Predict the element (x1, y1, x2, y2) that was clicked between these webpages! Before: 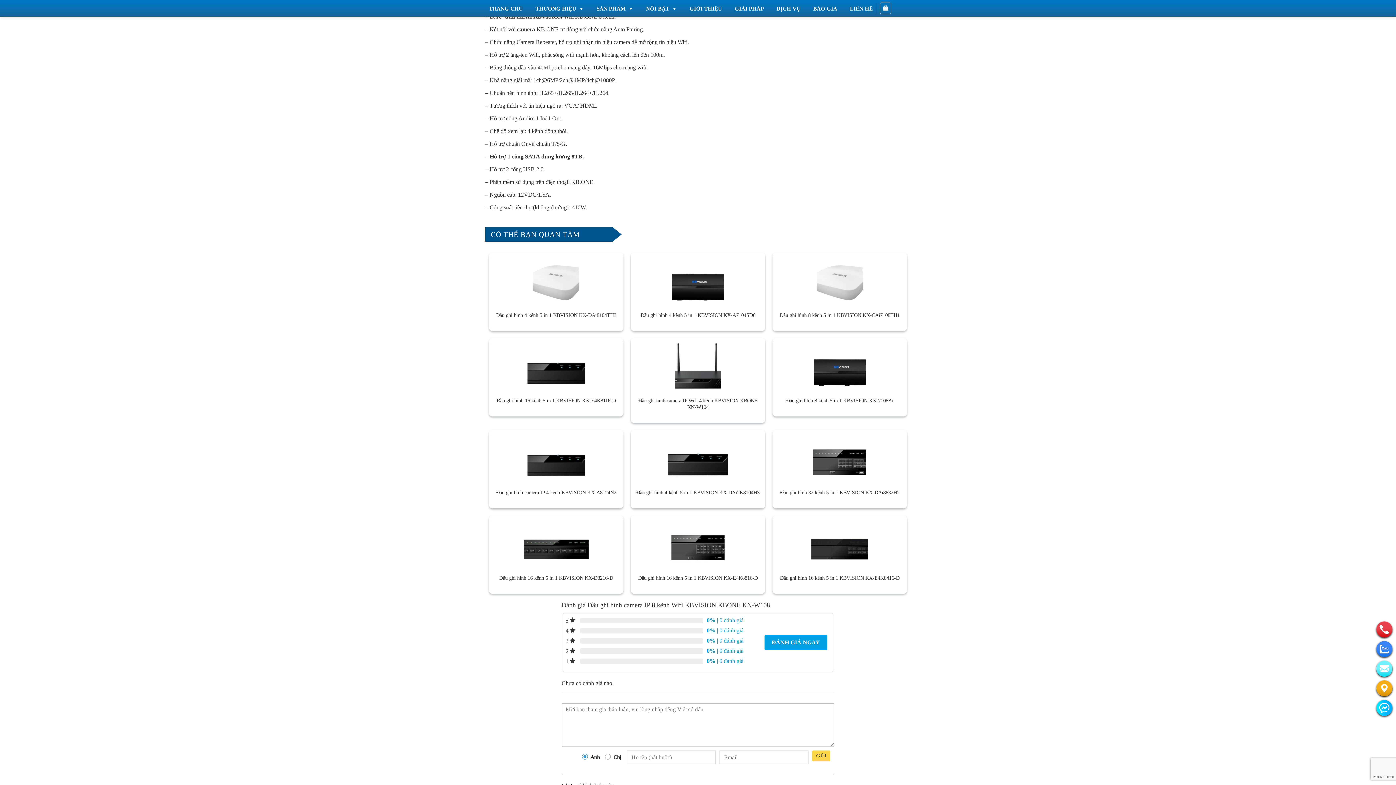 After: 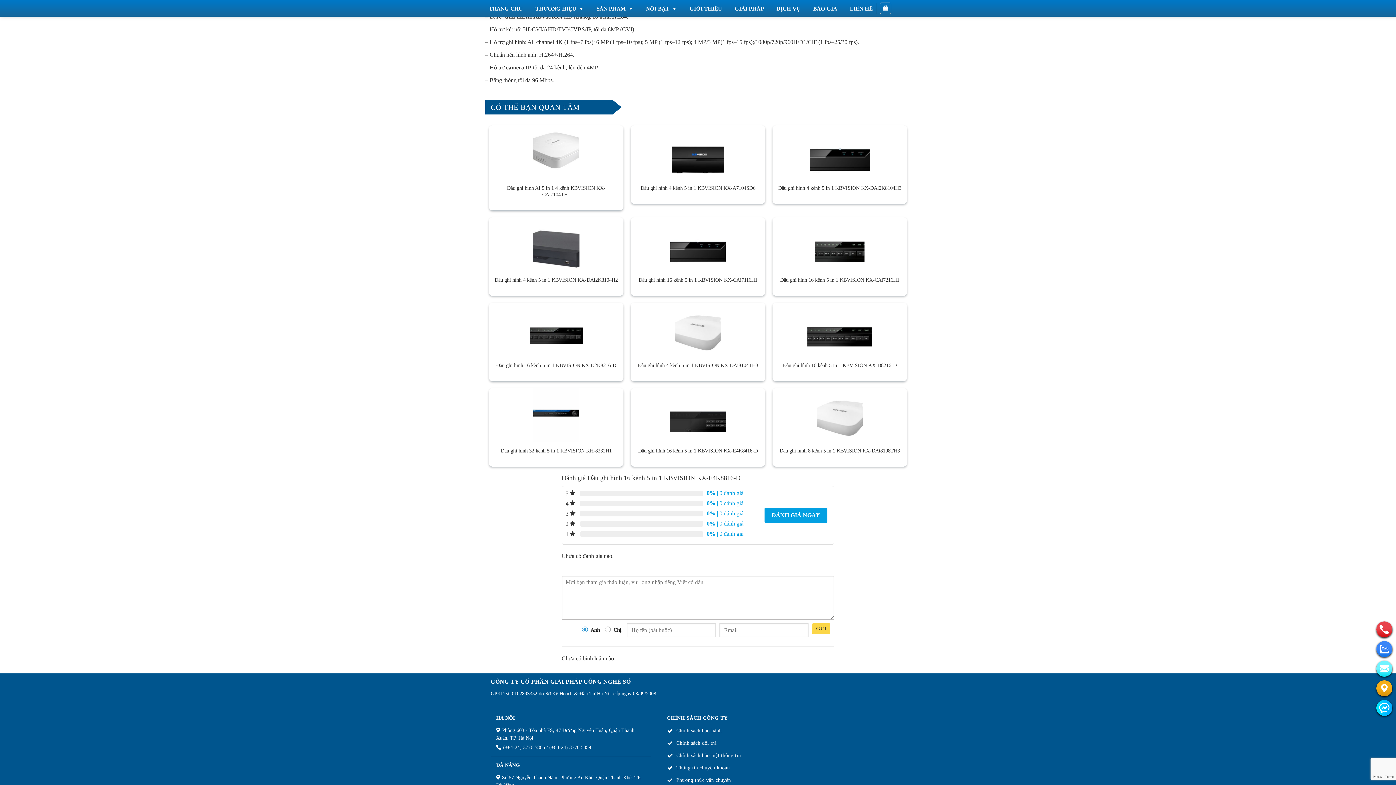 Action: label: Đầu ghi hình 16 kênh 5 in 1 KBVISION KX-E4K8816-D bbox: (636, 515, 760, 570)